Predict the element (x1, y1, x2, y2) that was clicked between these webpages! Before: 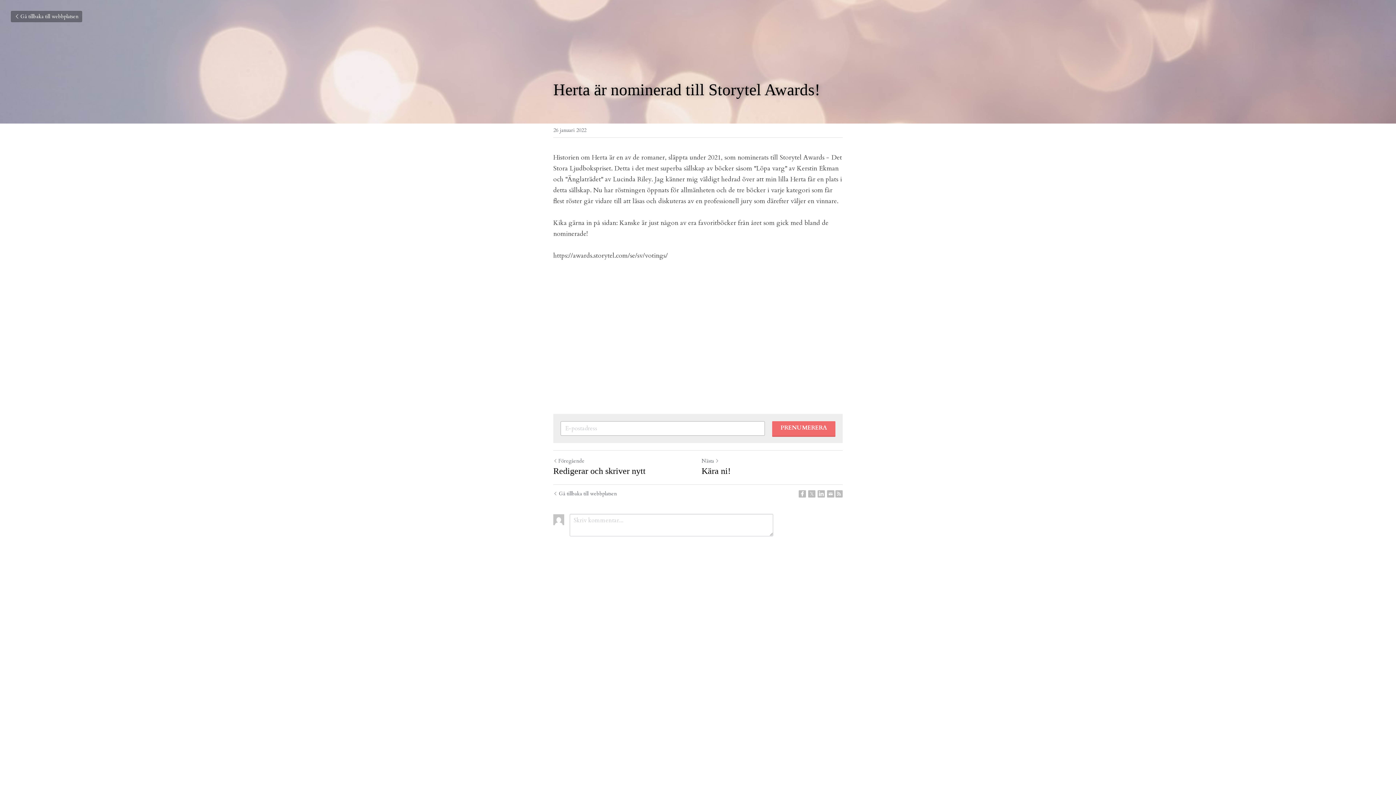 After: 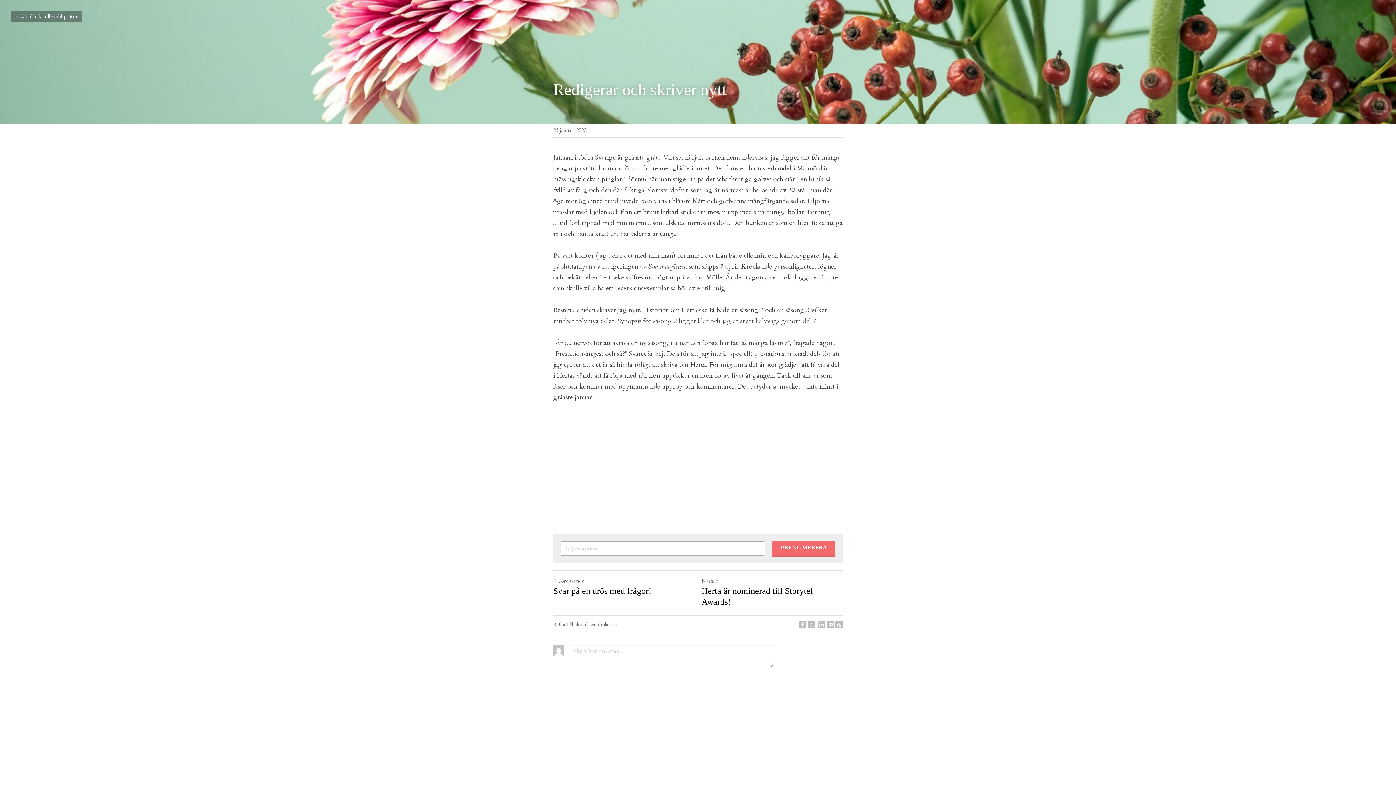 Action: bbox: (553, 465, 645, 476) label: Redigerar och skriver nytt